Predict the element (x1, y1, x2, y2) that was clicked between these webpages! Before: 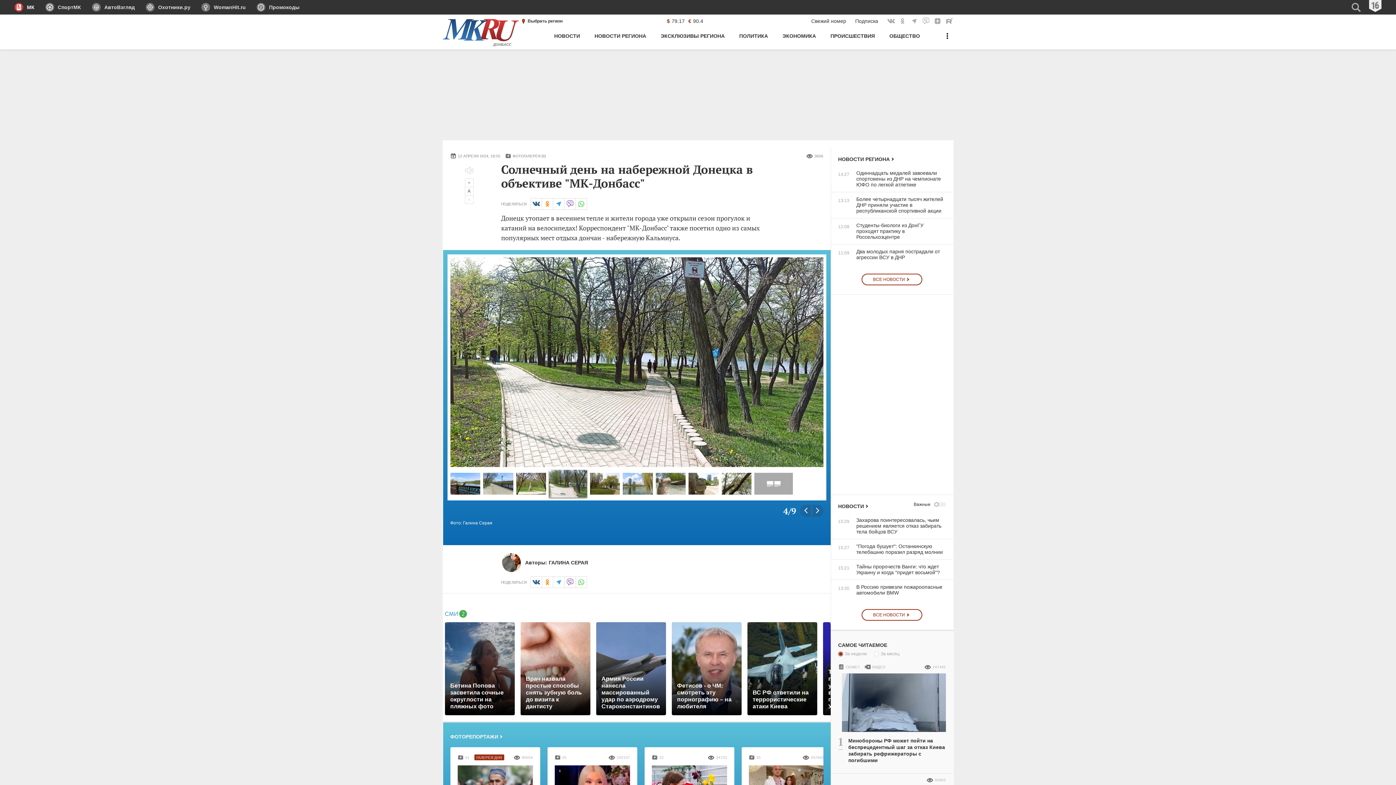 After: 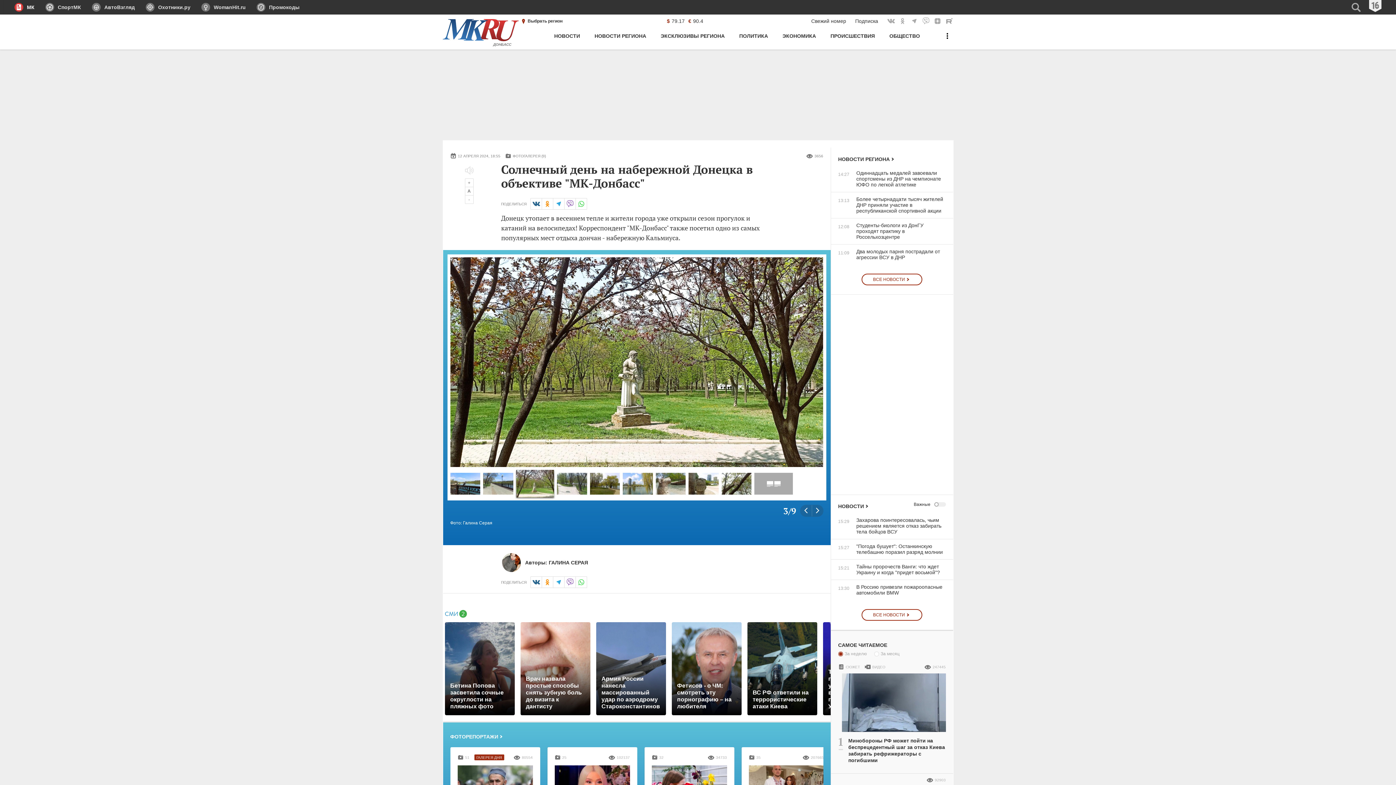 Action: bbox: (516, 470, 546, 497)